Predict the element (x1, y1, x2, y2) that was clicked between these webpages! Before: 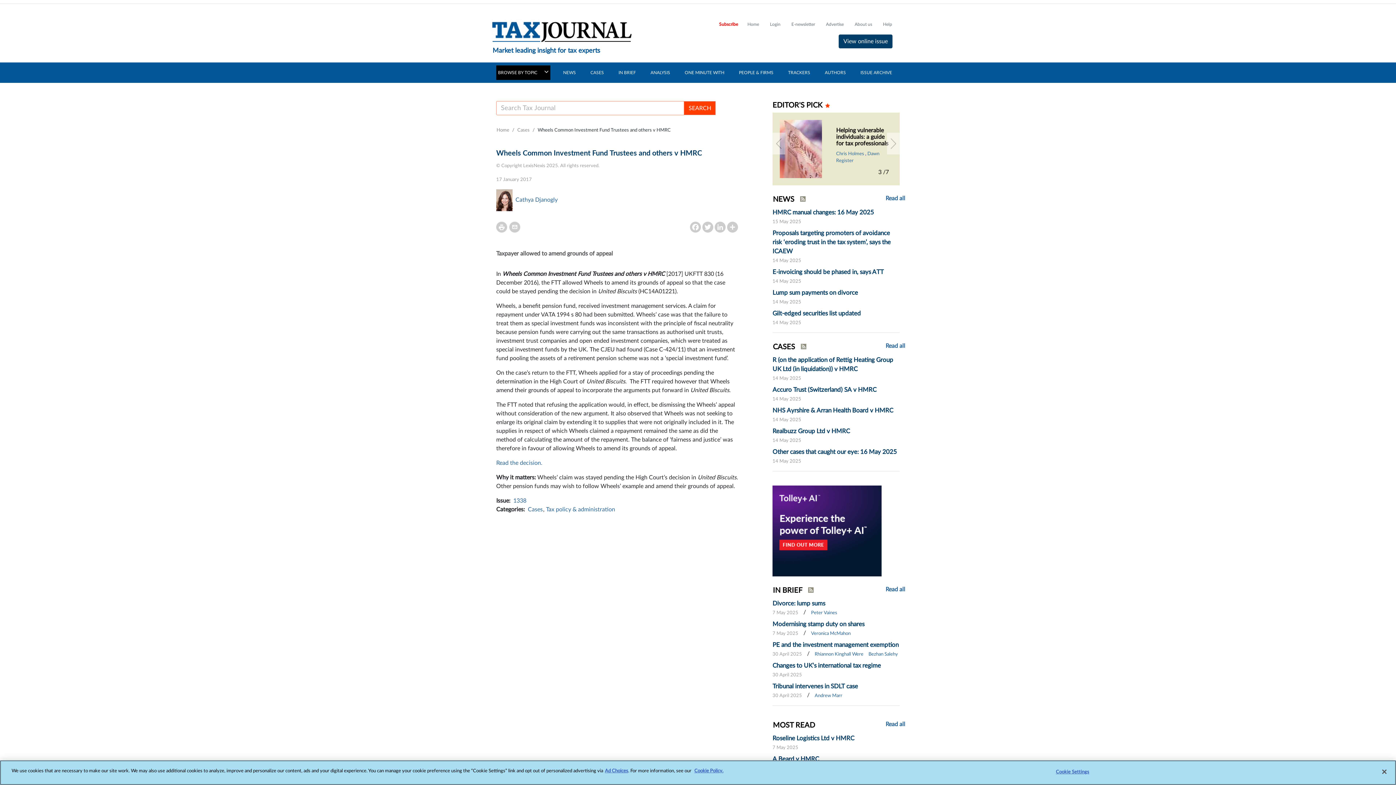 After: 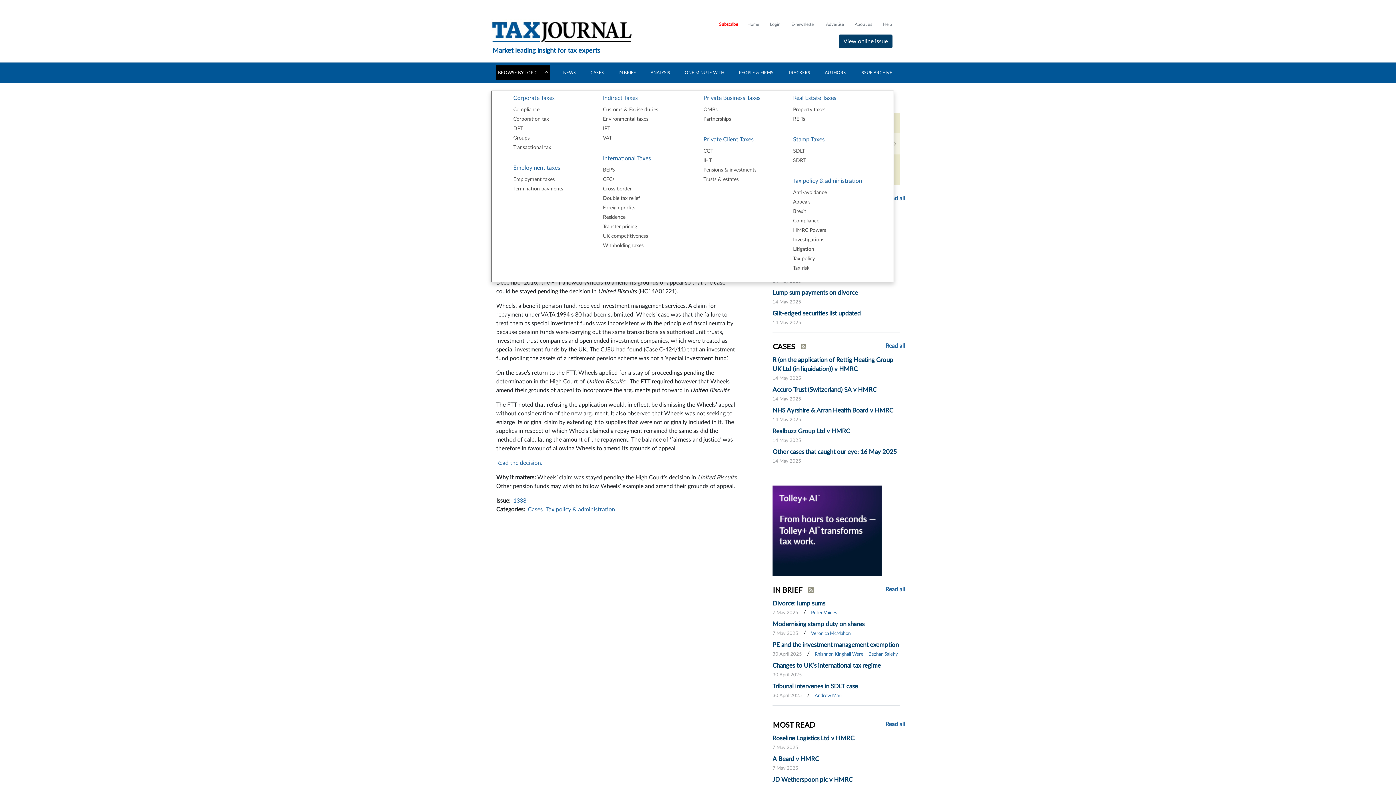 Action: bbox: (496, 65, 550, 80) label: BROWSE BY TOPIC 